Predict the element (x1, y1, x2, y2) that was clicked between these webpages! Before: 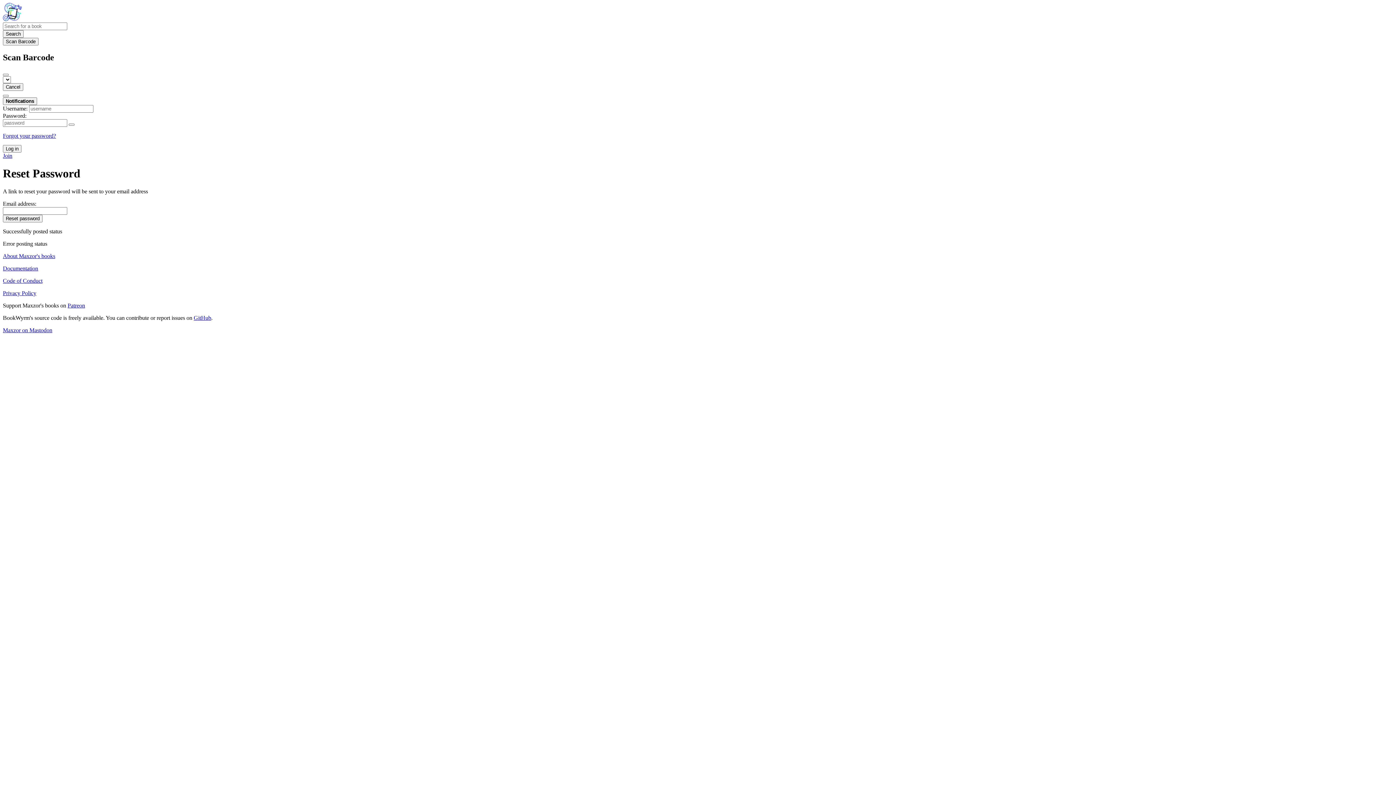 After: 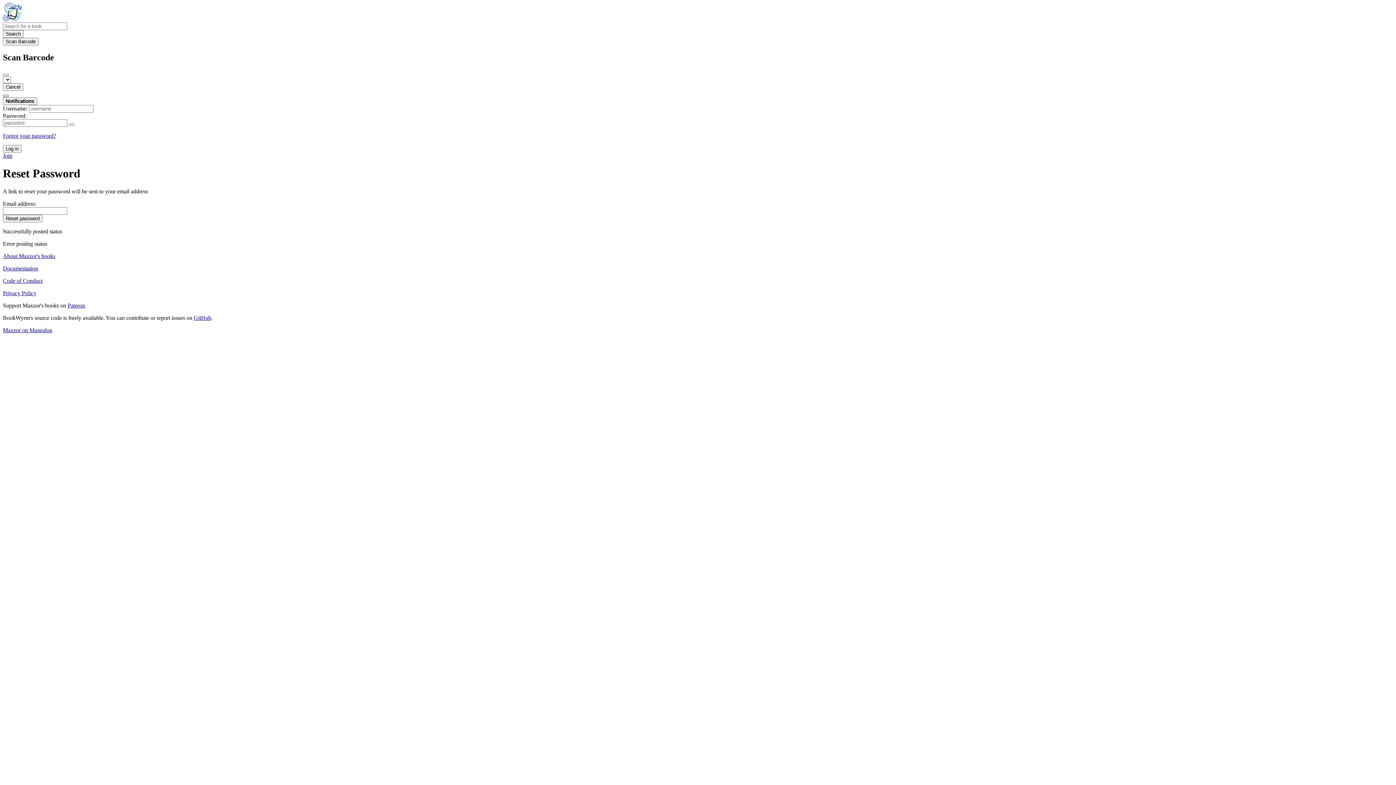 Action: bbox: (2, 94, 8, 97) label: Close